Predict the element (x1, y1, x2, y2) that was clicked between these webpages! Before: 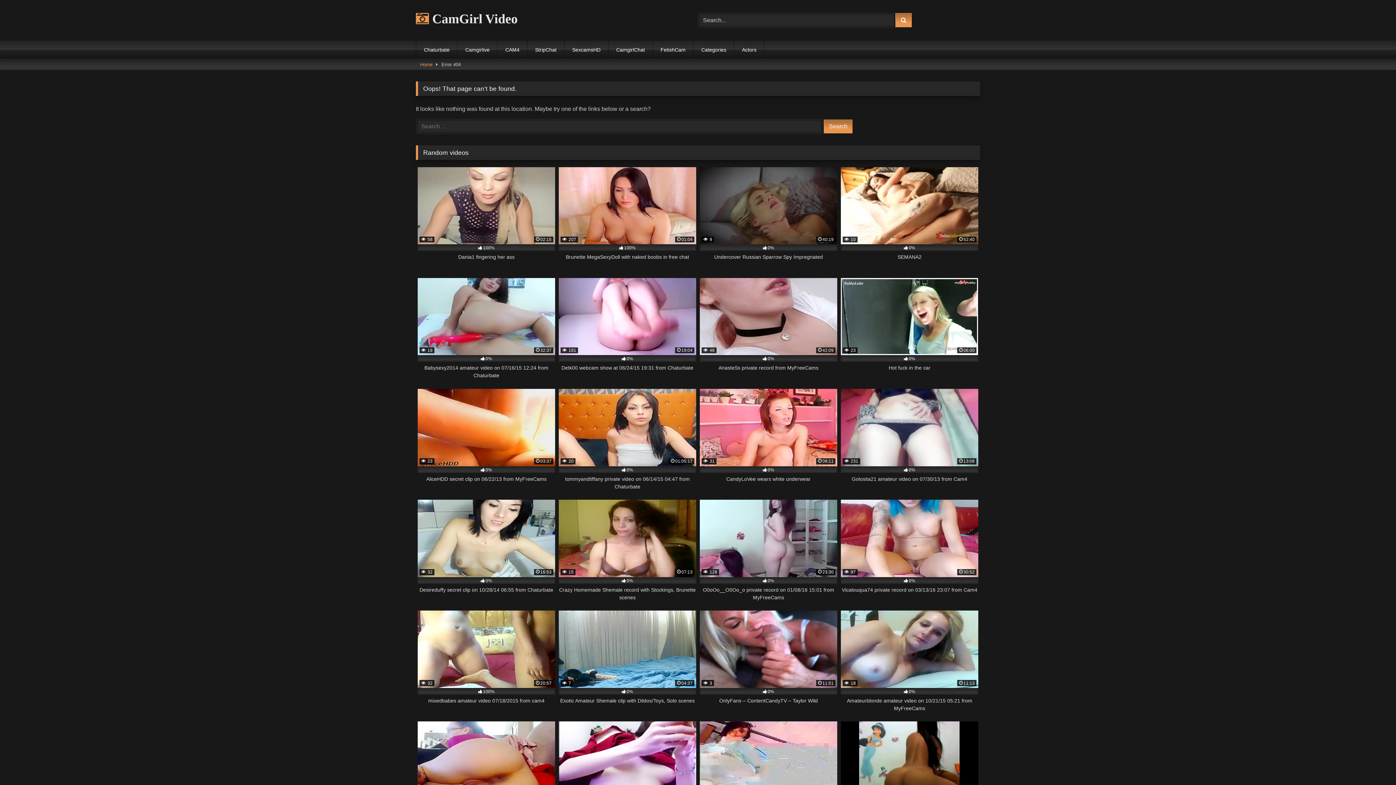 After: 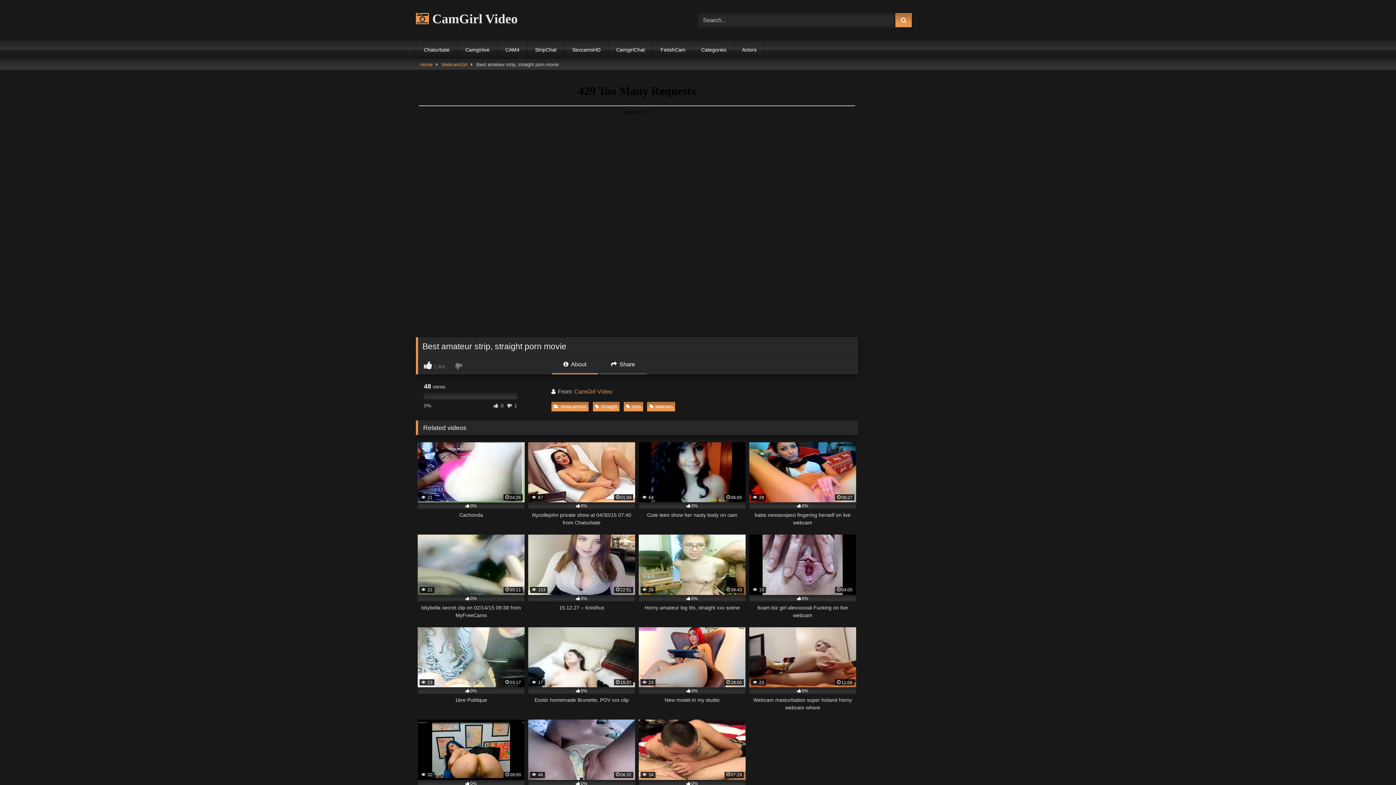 Action: label:  47
23:38
0%
Best amateur strip, straight porn movie bbox: (558, 721, 696, 823)